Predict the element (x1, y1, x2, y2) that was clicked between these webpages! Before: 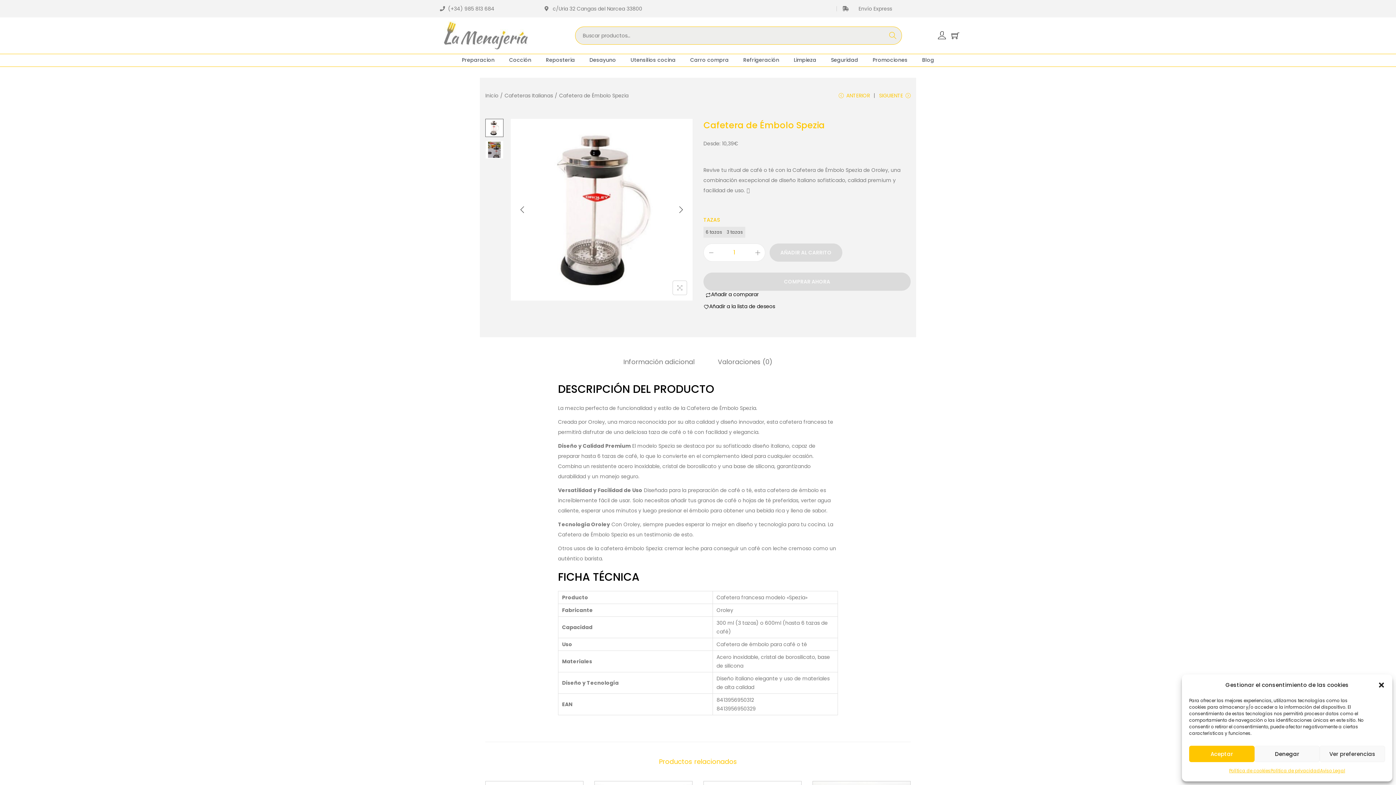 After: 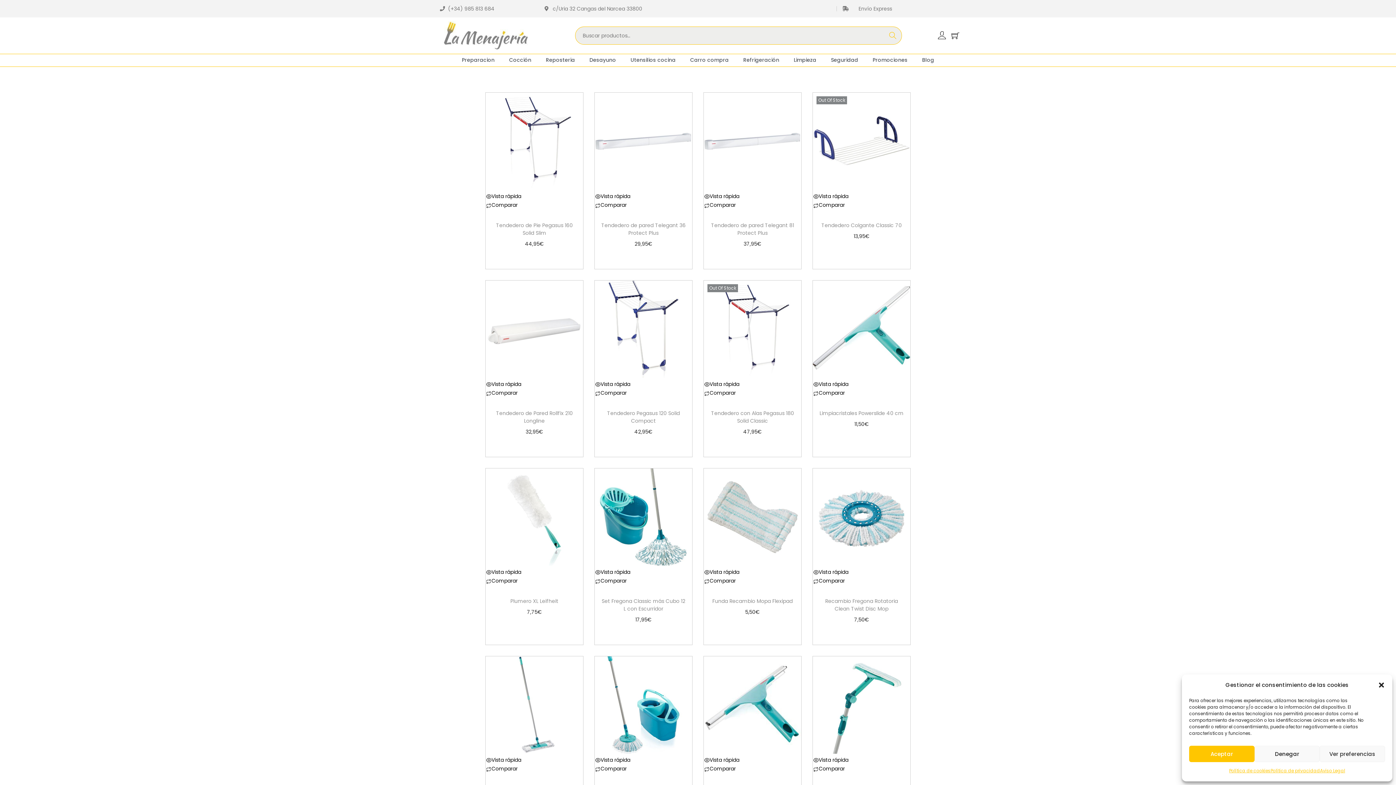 Action: bbox: (794, 46, 816, 73) label: Limpieza